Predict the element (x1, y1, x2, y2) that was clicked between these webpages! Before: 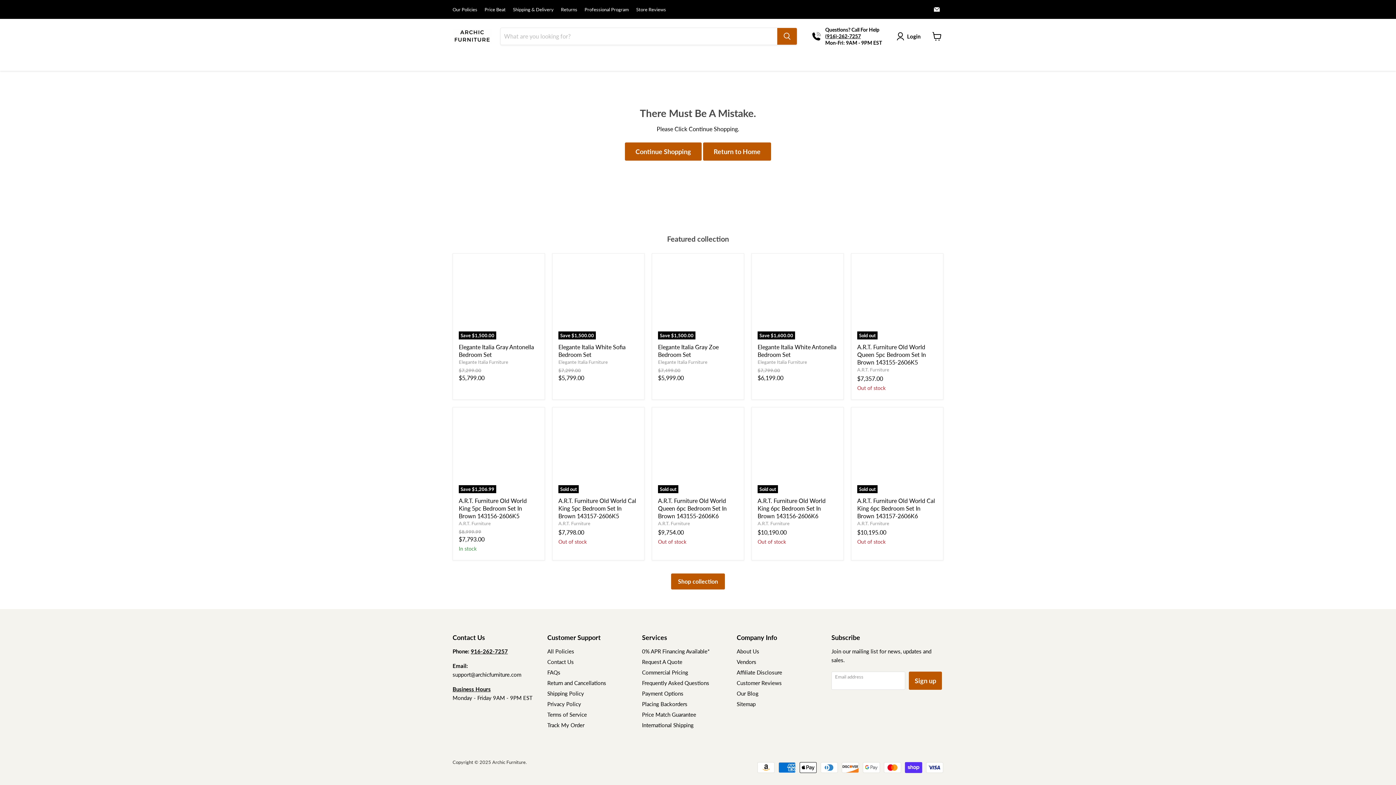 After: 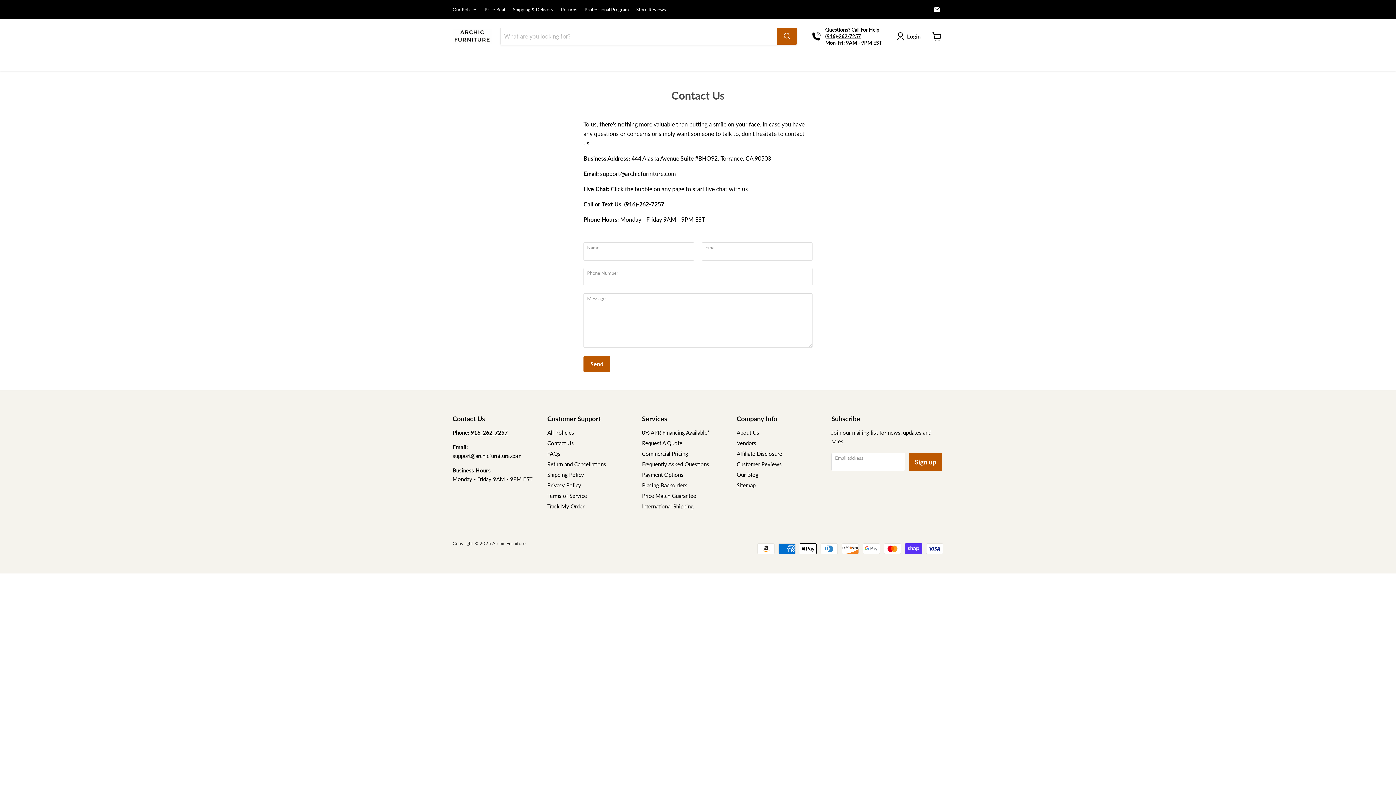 Action: label: Contact Us bbox: (547, 658, 574, 665)